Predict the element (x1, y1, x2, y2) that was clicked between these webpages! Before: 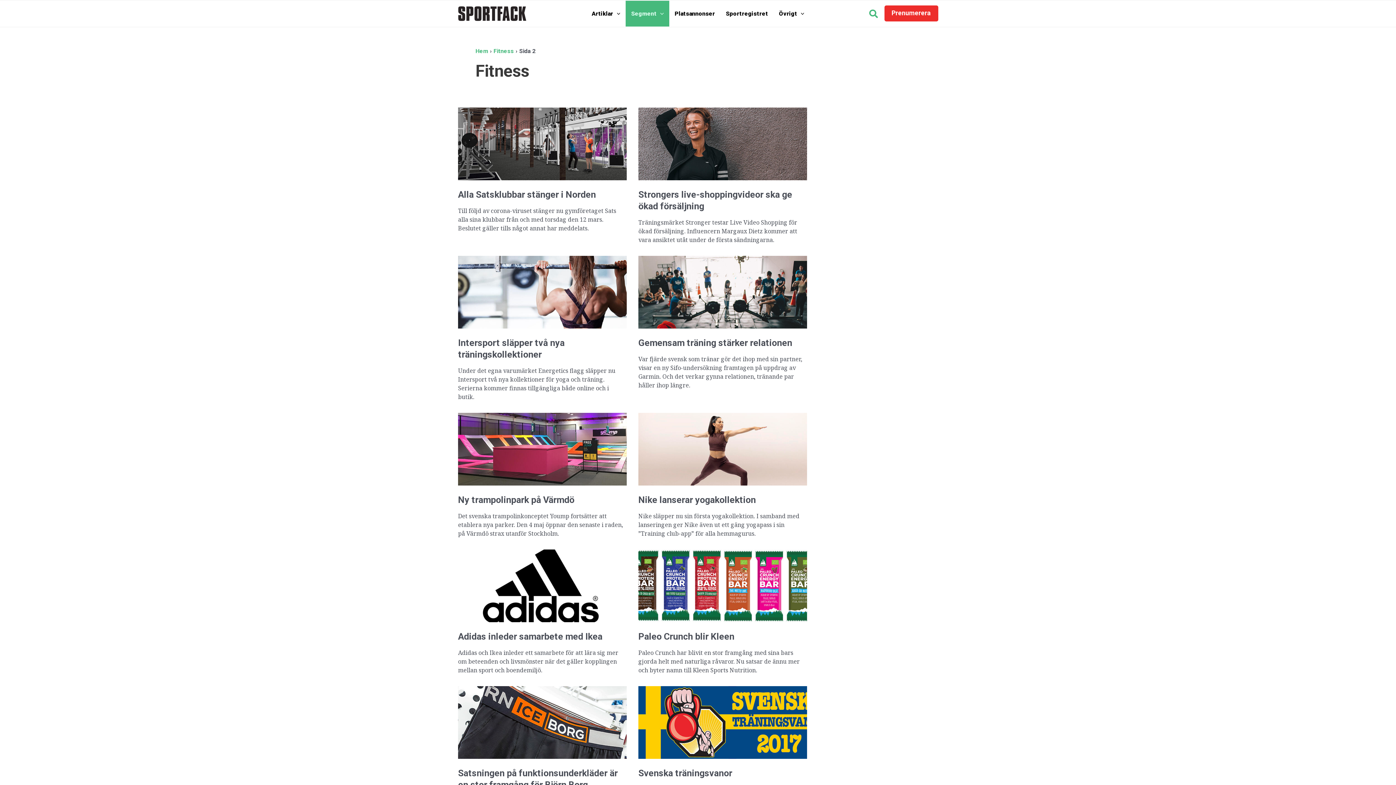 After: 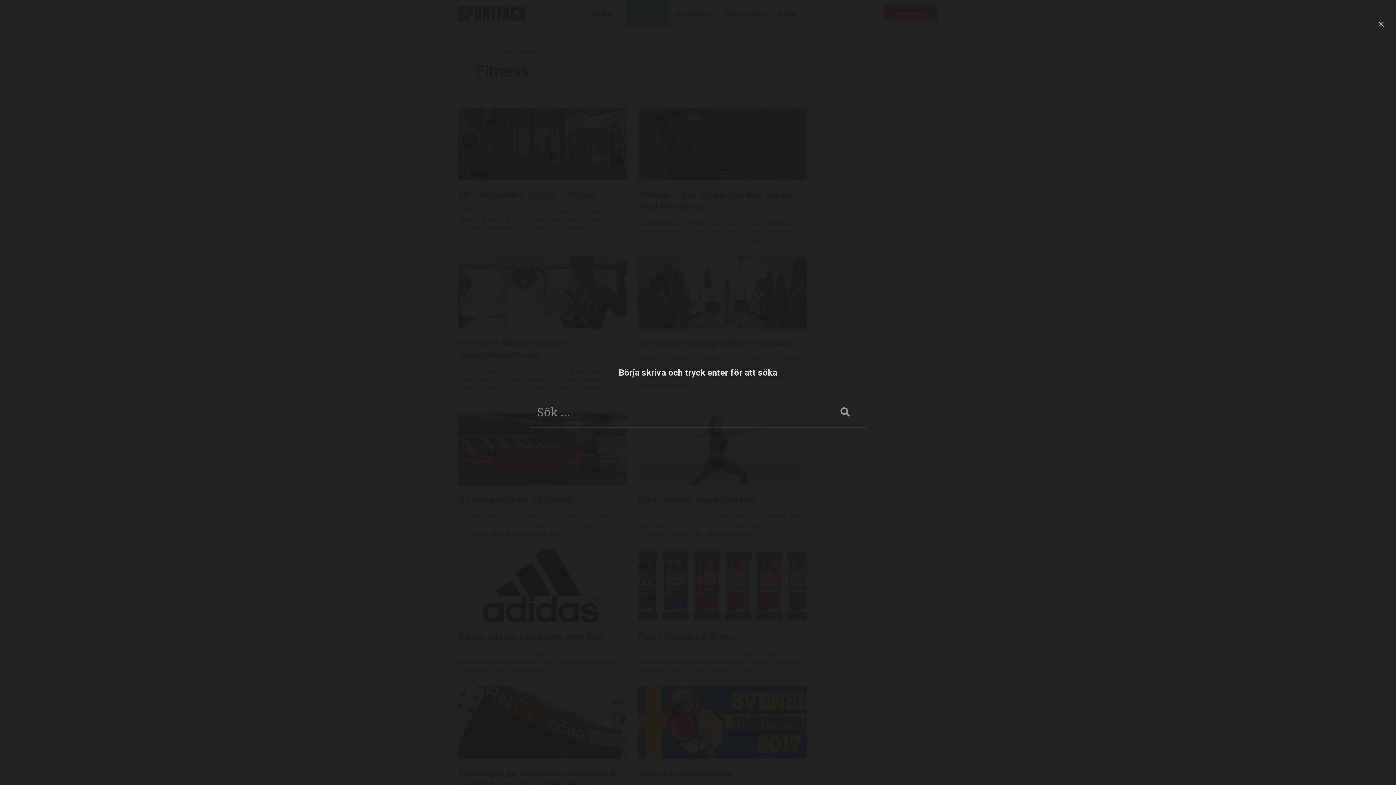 Action: bbox: (869, 8, 878, 21) label: Search icon link